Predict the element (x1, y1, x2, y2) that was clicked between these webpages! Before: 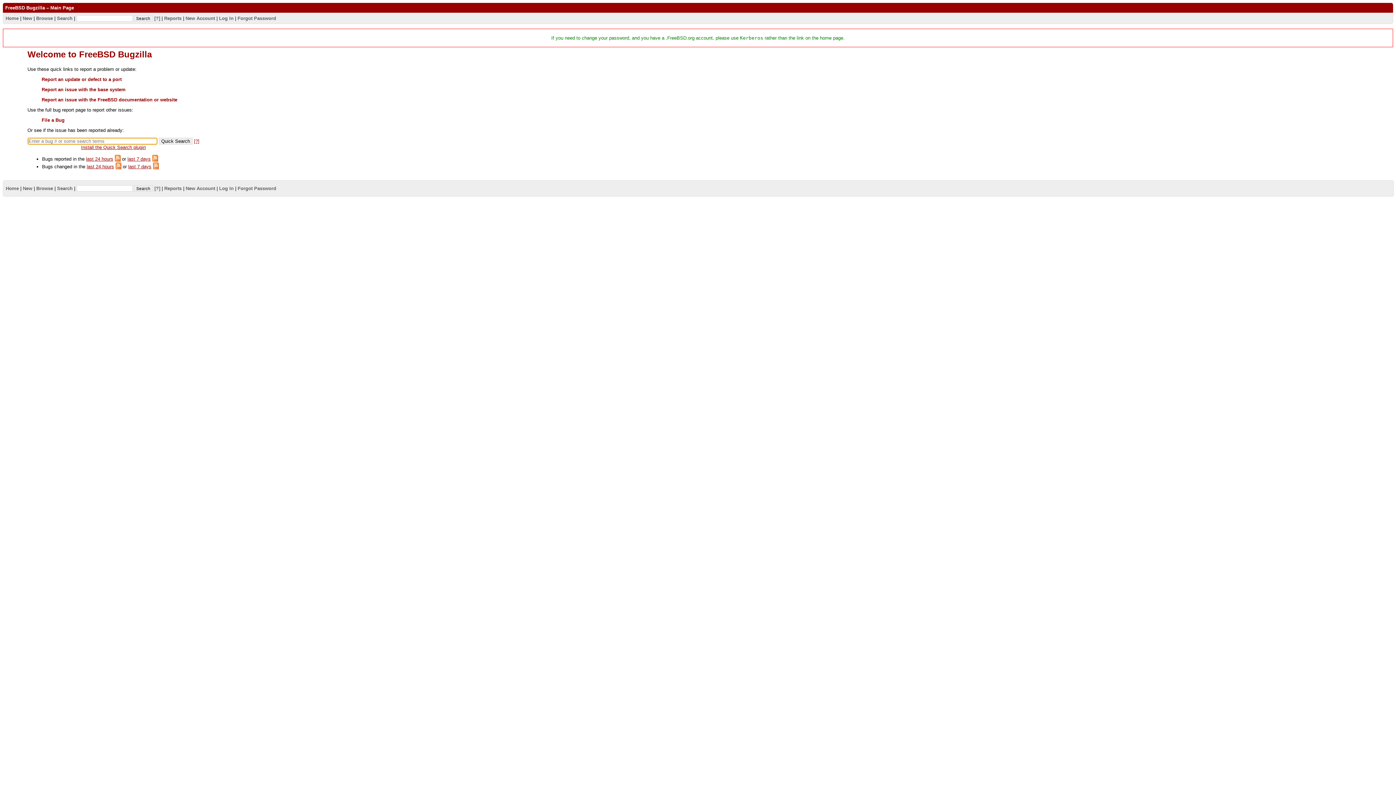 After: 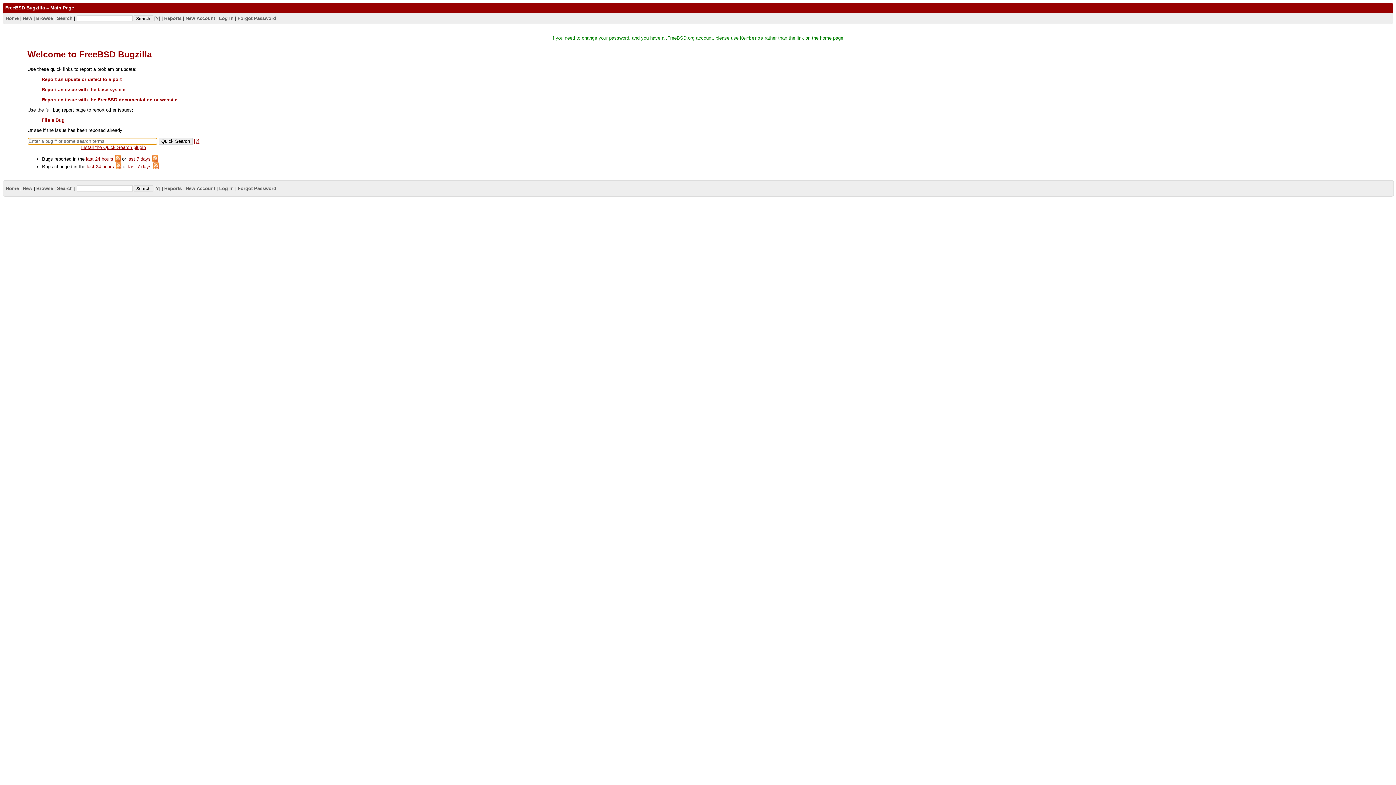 Action: bbox: (5, 15, 18, 20) label: Home